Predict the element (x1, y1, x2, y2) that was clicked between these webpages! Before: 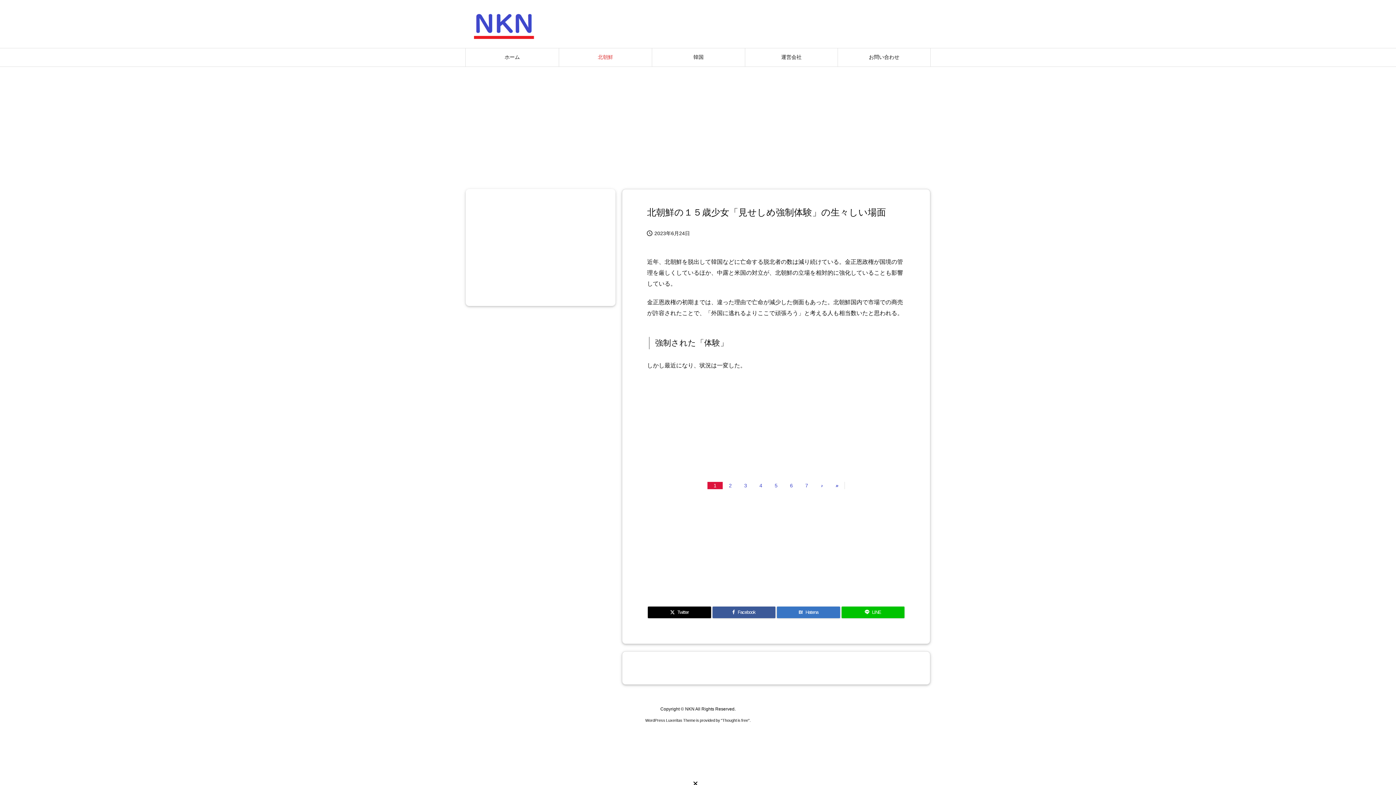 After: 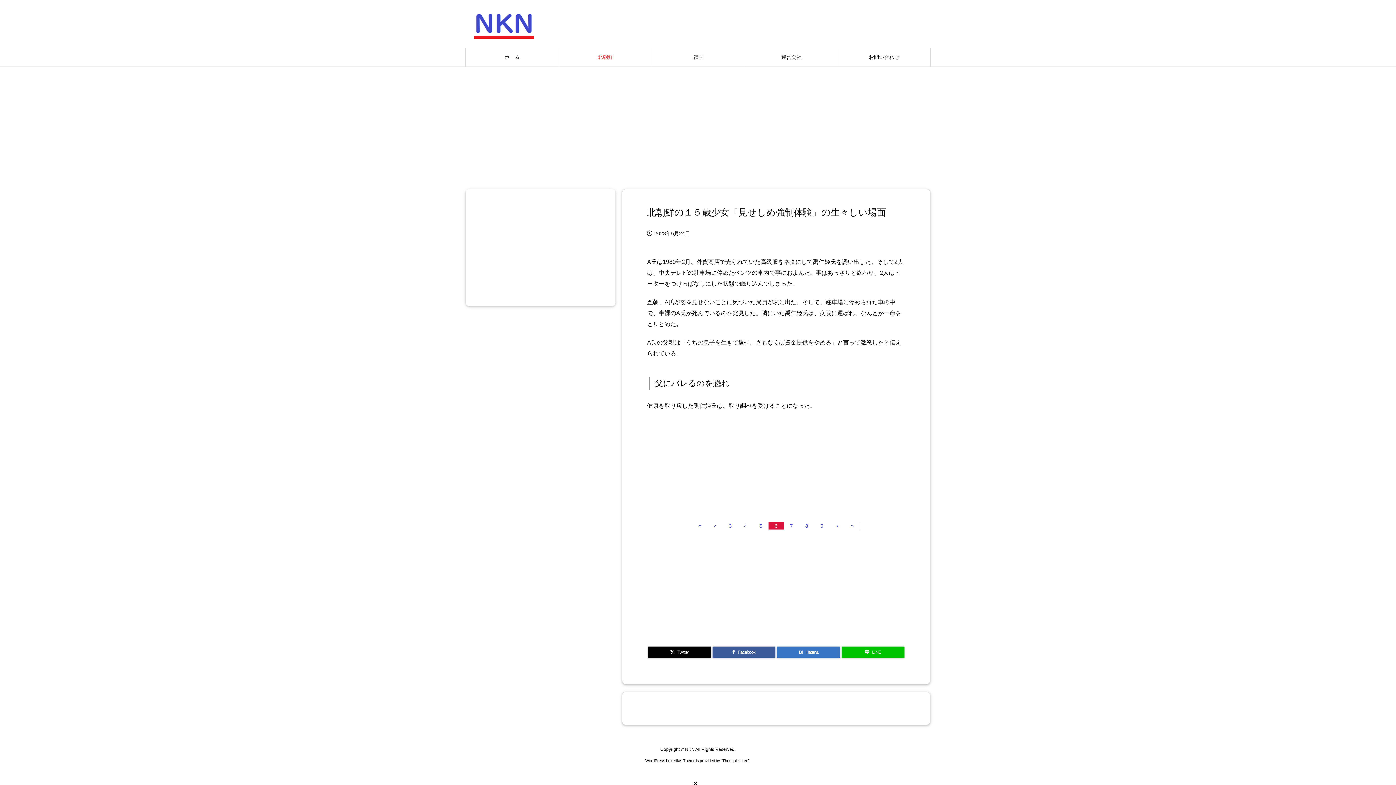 Action: bbox: (784, 482, 799, 489) label: 6